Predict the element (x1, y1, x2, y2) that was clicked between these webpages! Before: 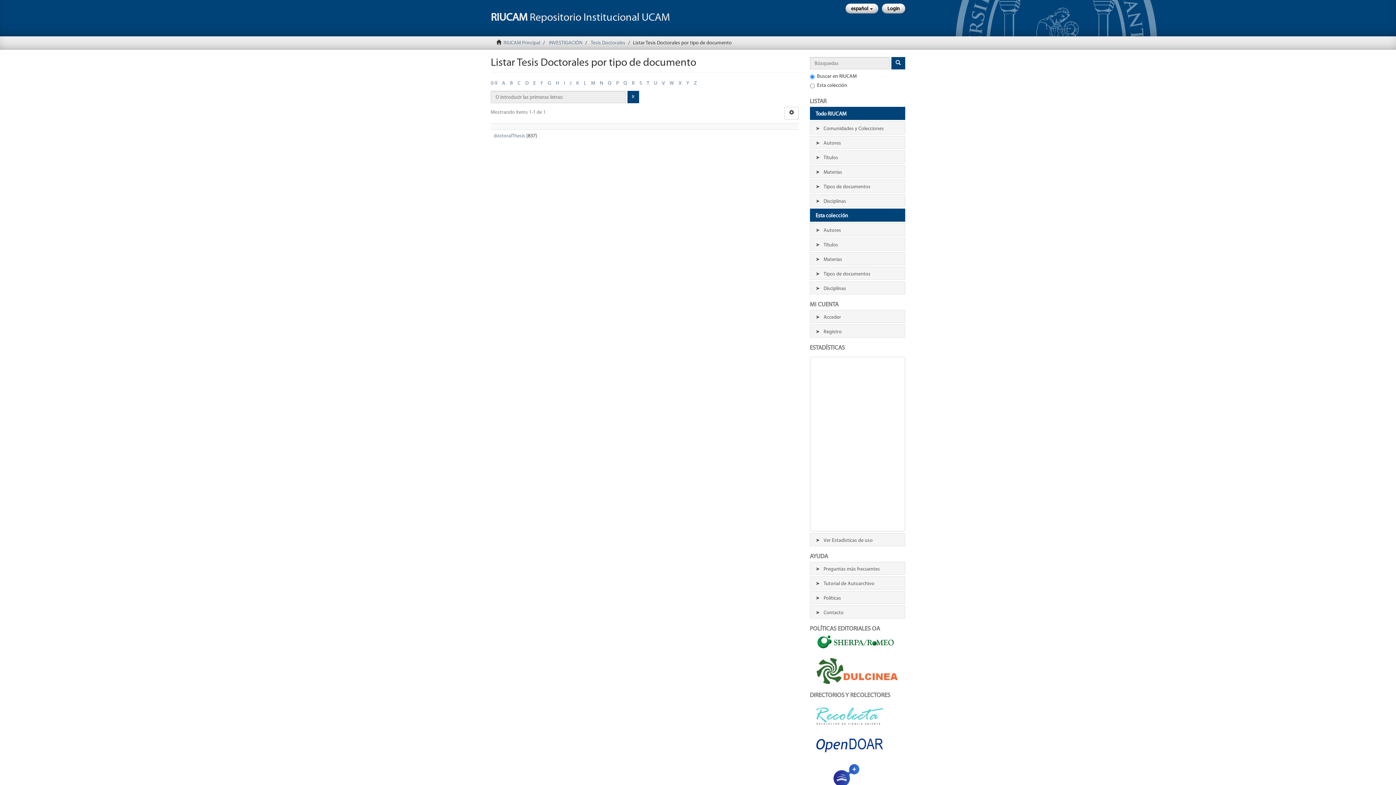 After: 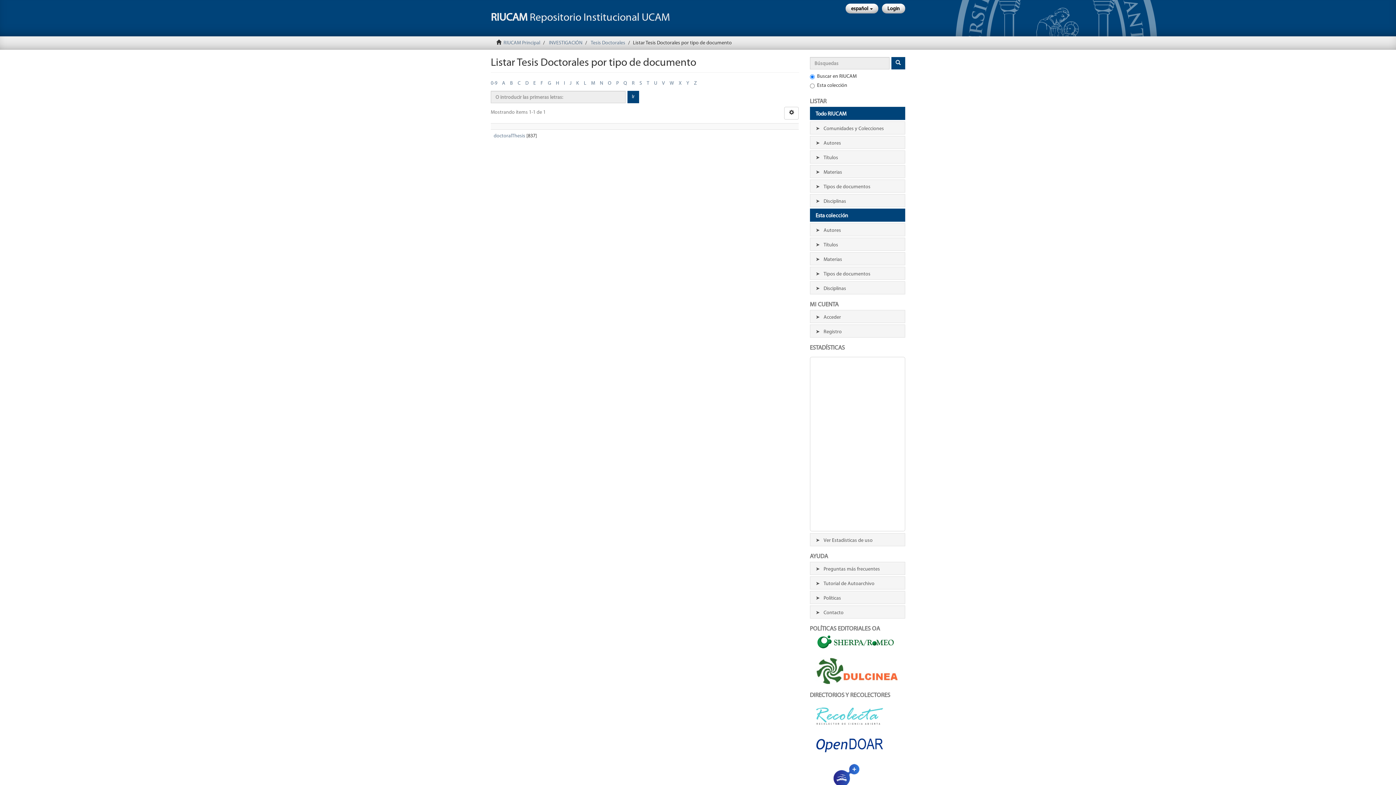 Action: label: M bbox: (591, 80, 595, 86)